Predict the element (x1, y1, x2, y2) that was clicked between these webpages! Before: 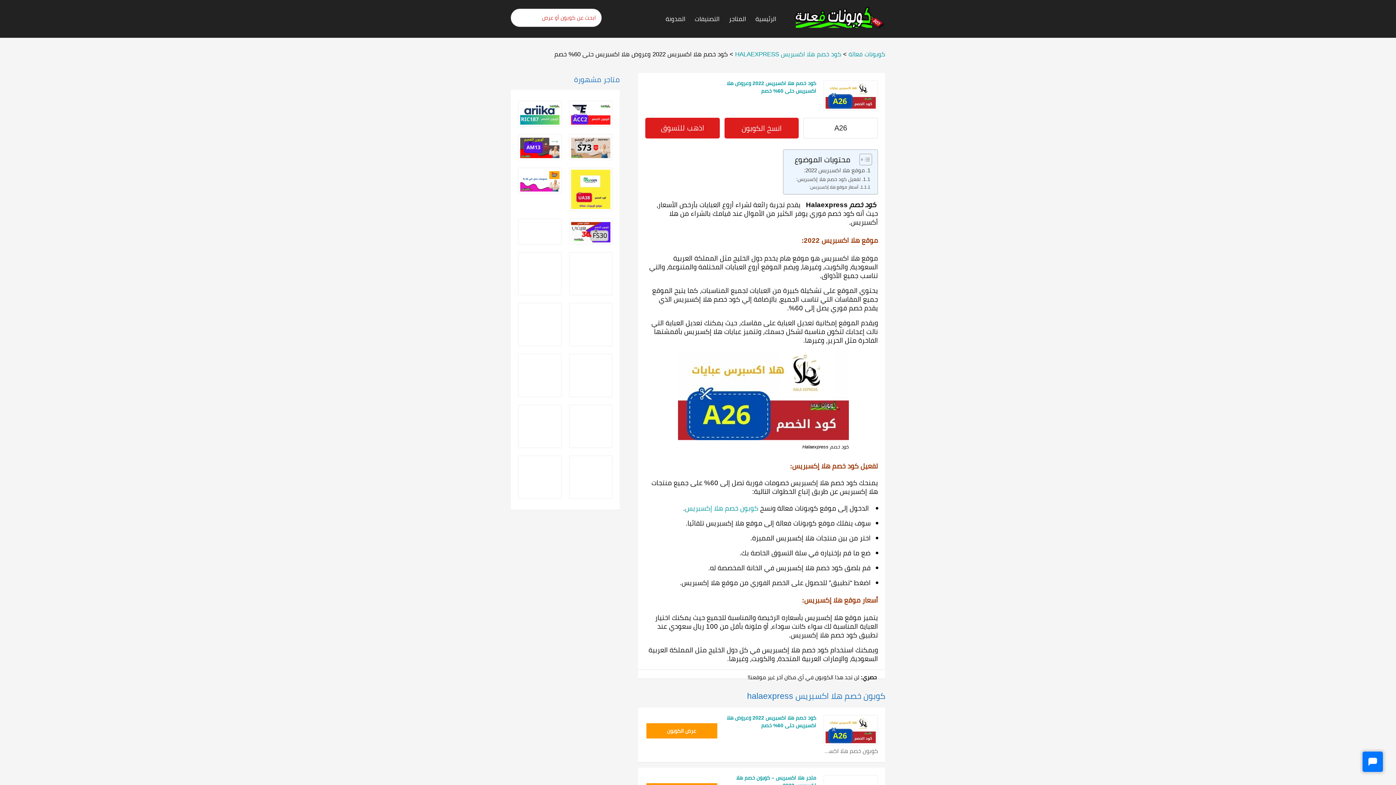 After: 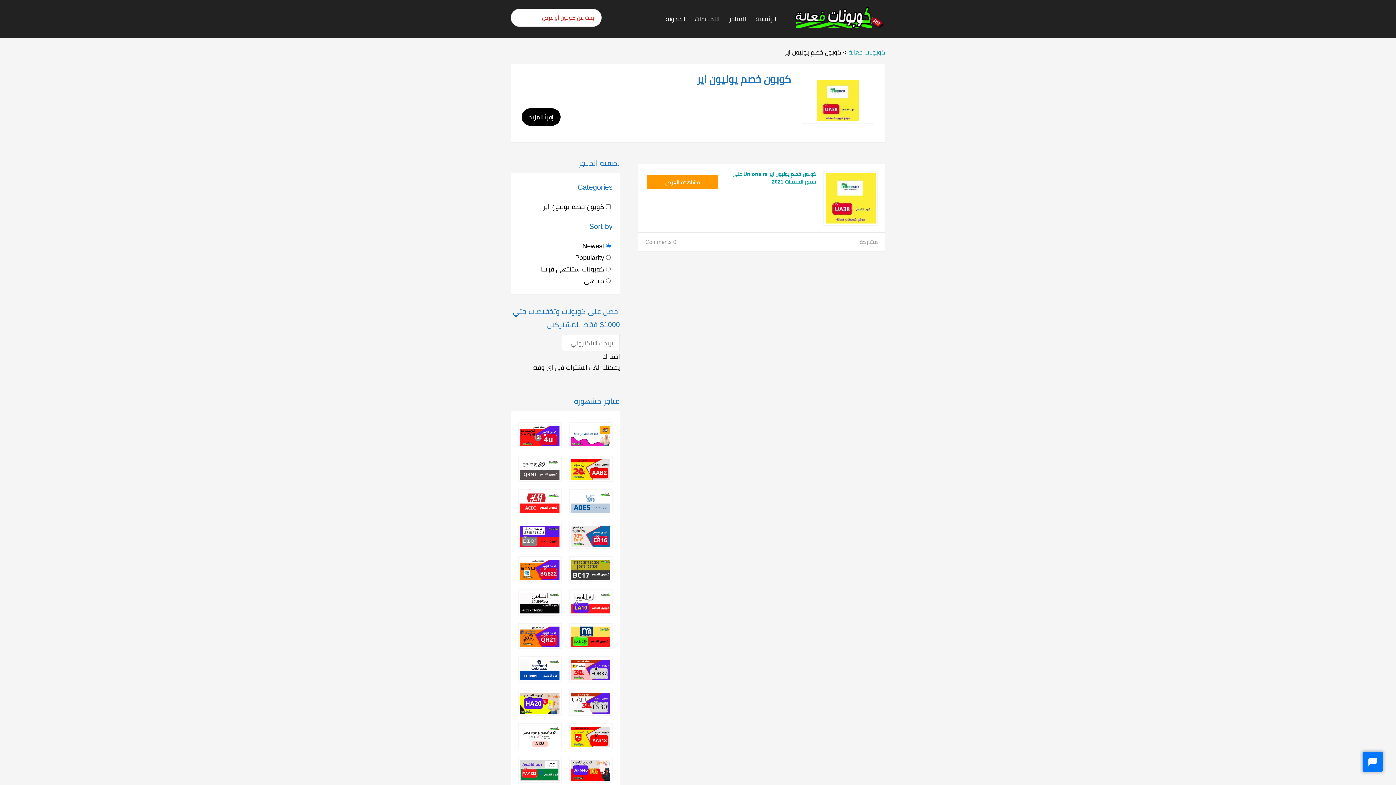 Action: bbox: (569, 203, 612, 245)